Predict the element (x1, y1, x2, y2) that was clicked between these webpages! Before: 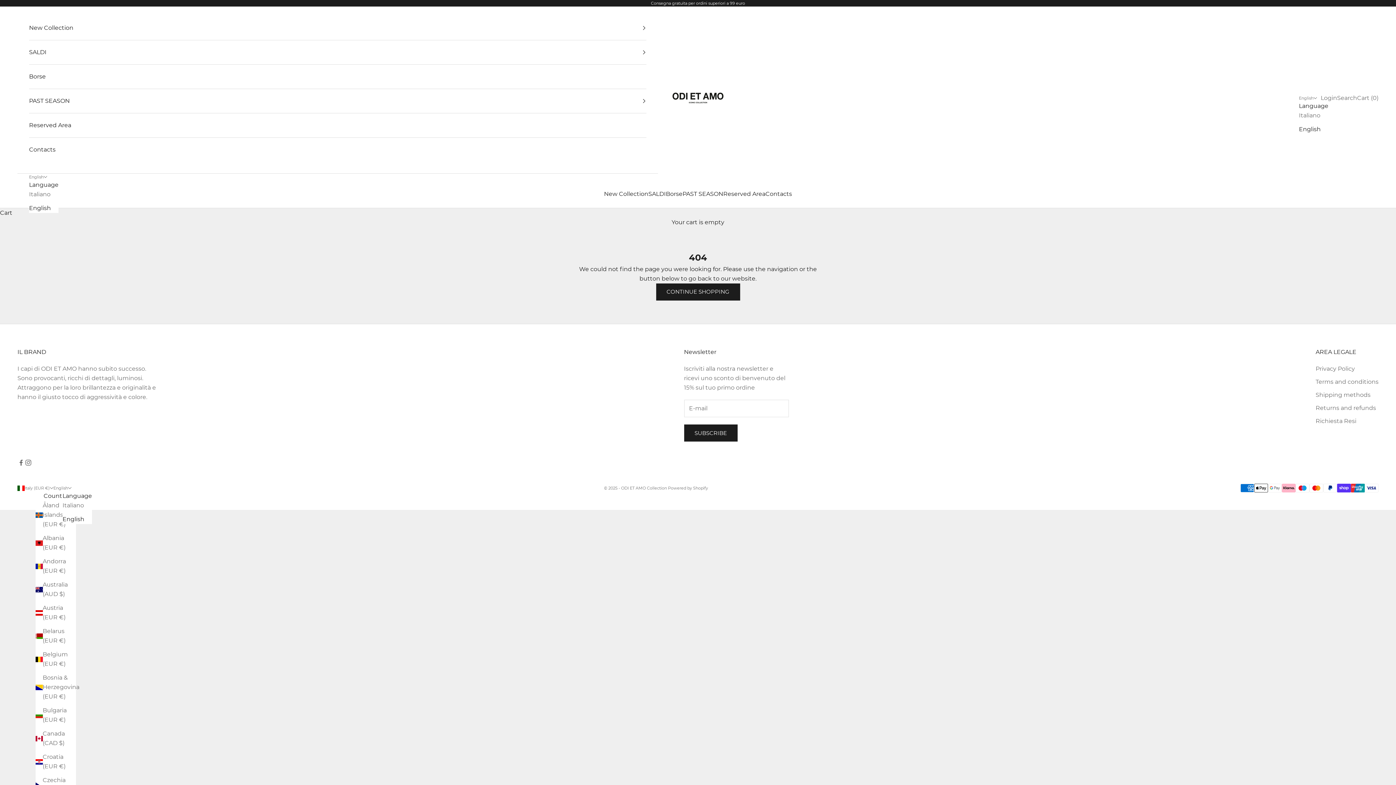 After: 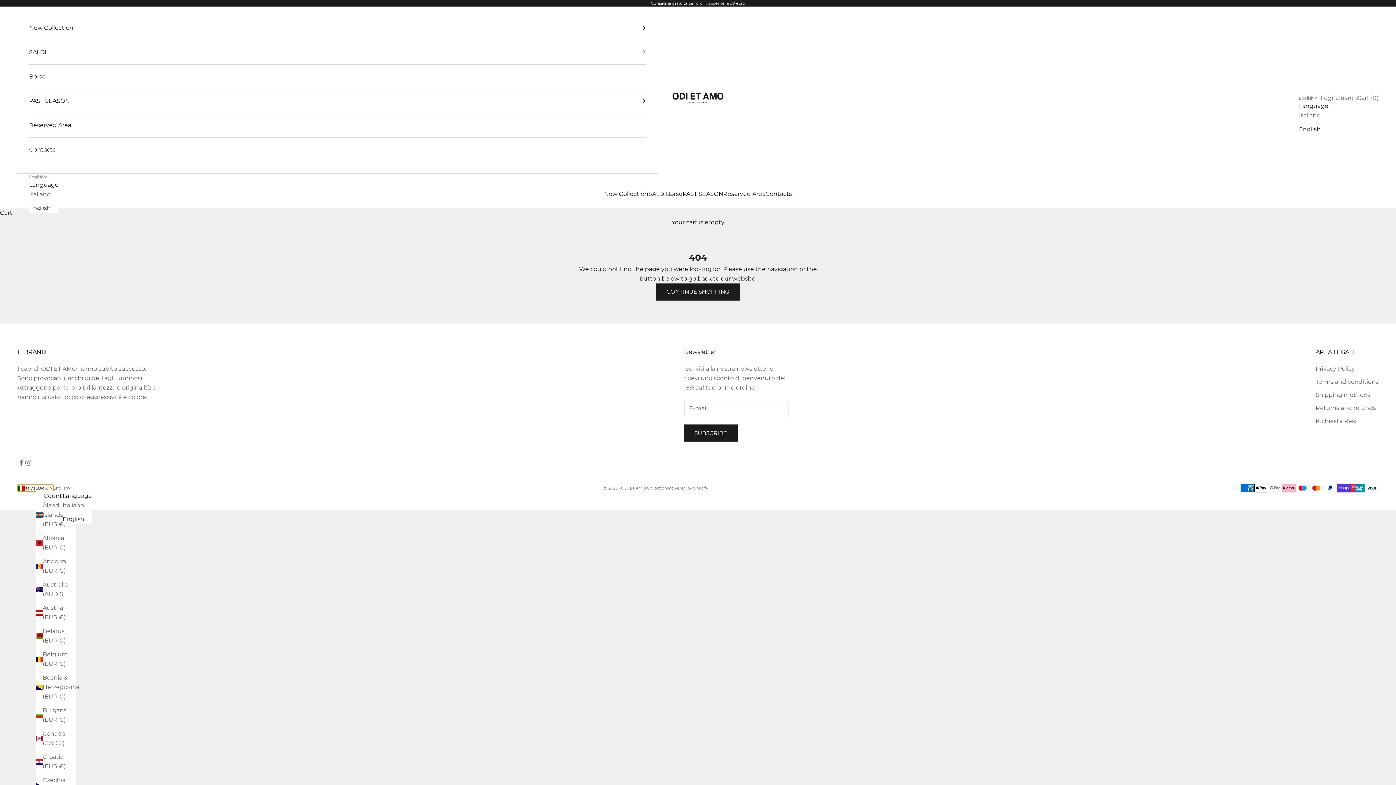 Action: bbox: (17, 485, 53, 491) label: Change country or currency